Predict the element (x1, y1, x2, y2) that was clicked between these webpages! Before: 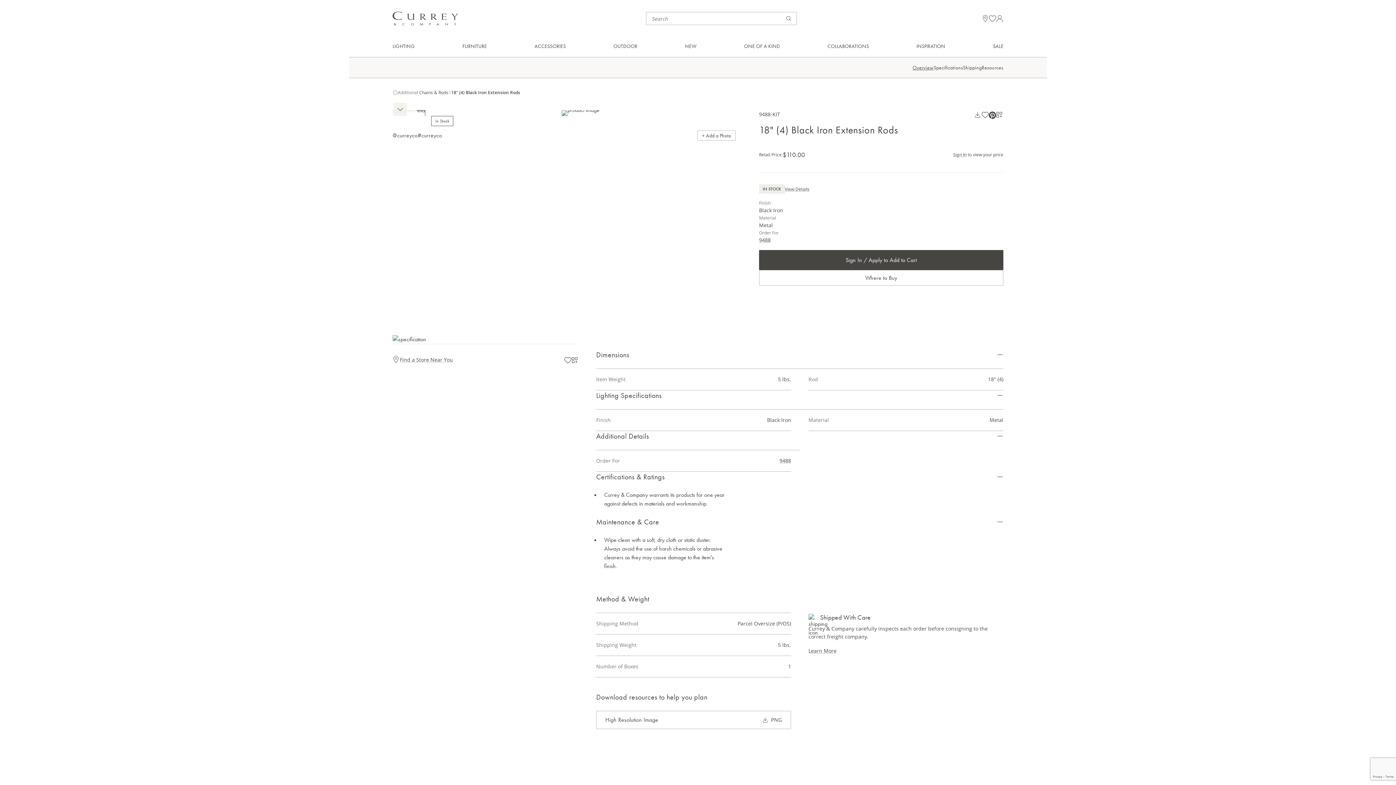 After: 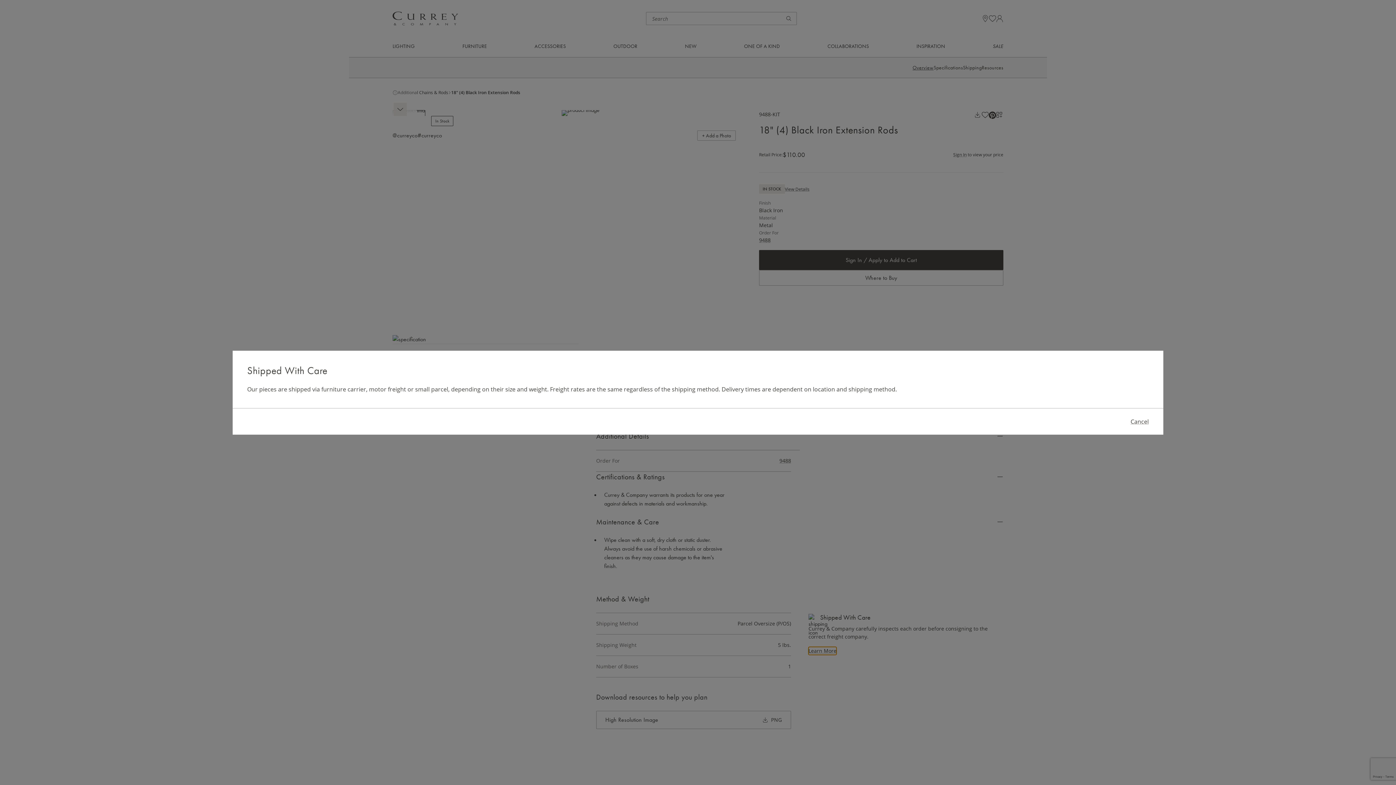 Action: bbox: (808, 647, 836, 655) label: Learn More